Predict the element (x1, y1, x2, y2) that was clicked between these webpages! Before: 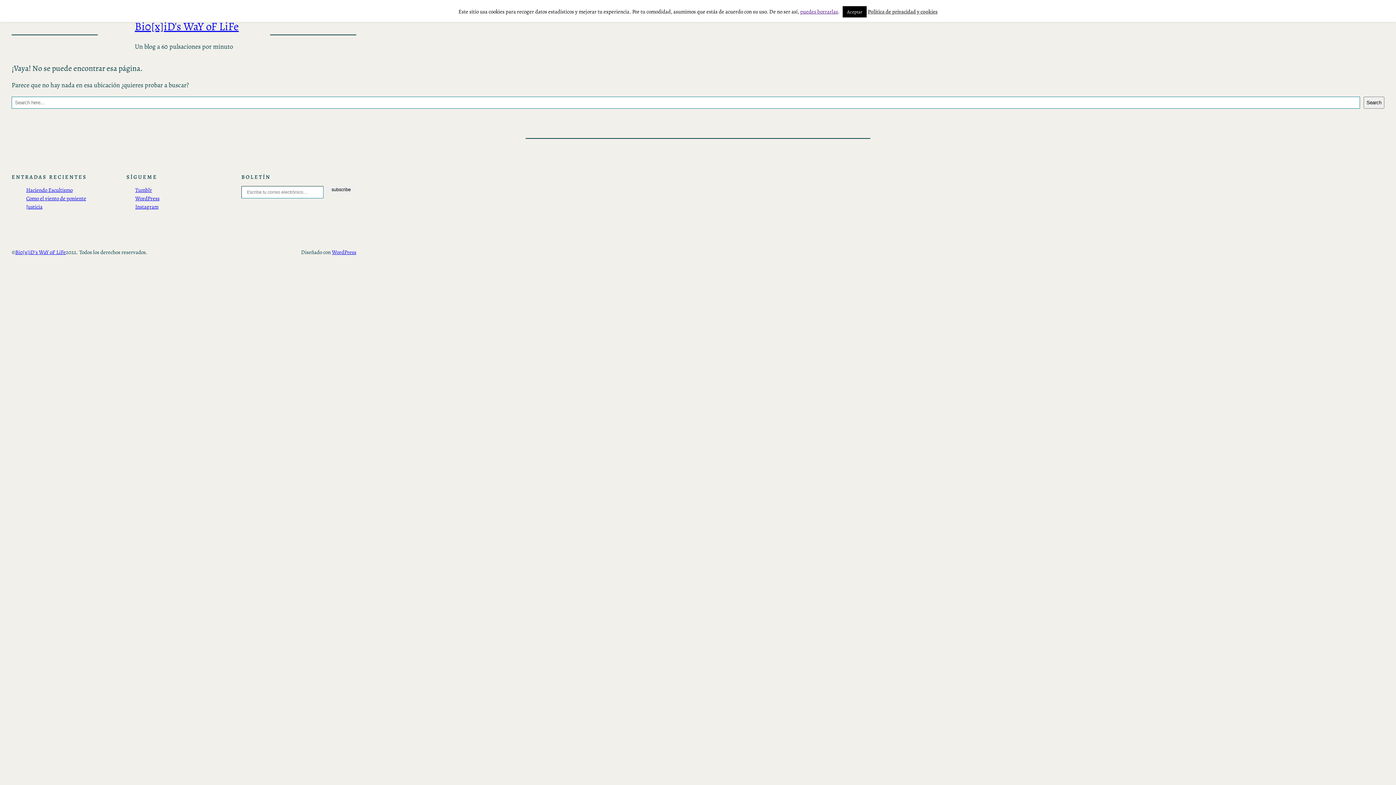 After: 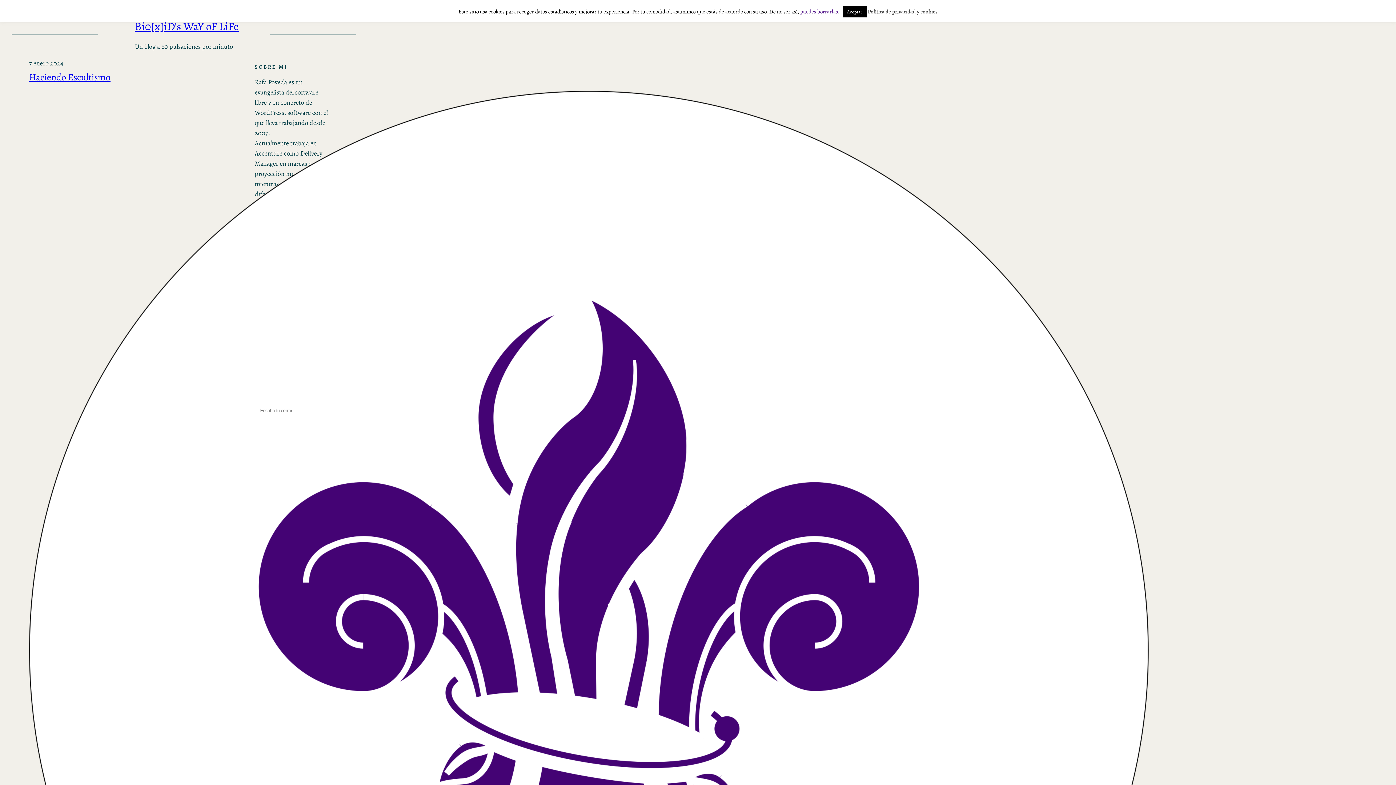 Action: bbox: (134, 18, 238, 34) label: Bi0[x]iD's WaY oF LiFe